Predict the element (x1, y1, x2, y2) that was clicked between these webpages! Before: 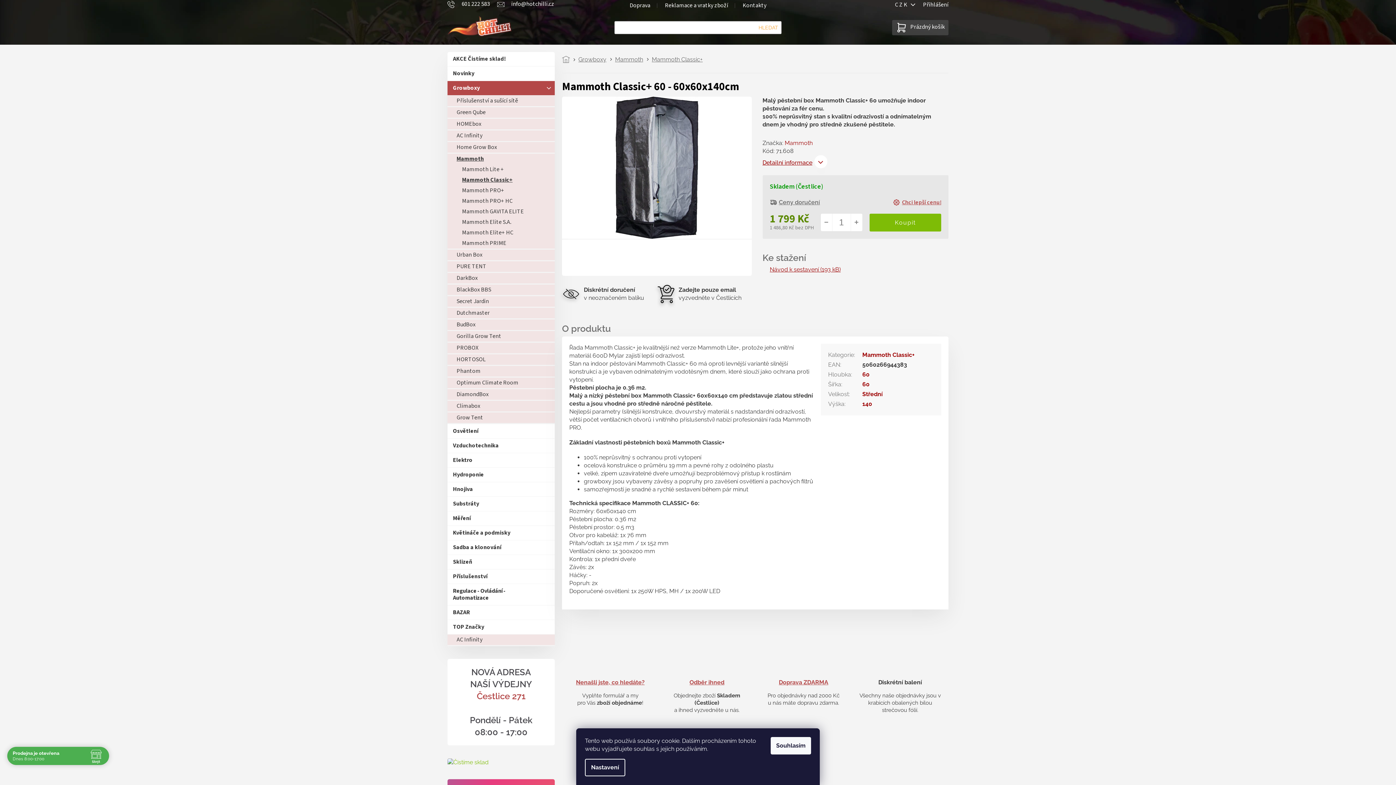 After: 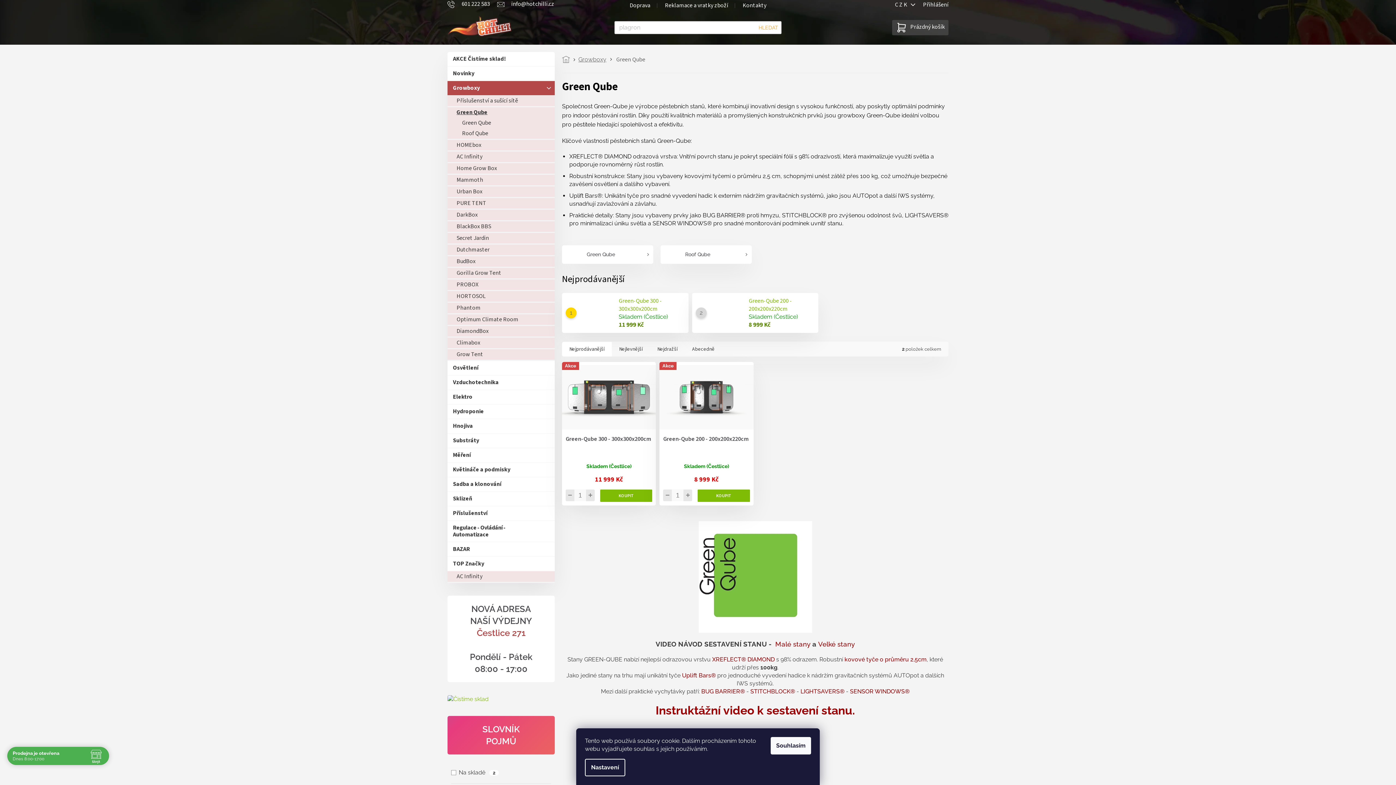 Action: label: Green Qube bbox: (447, 107, 554, 117)